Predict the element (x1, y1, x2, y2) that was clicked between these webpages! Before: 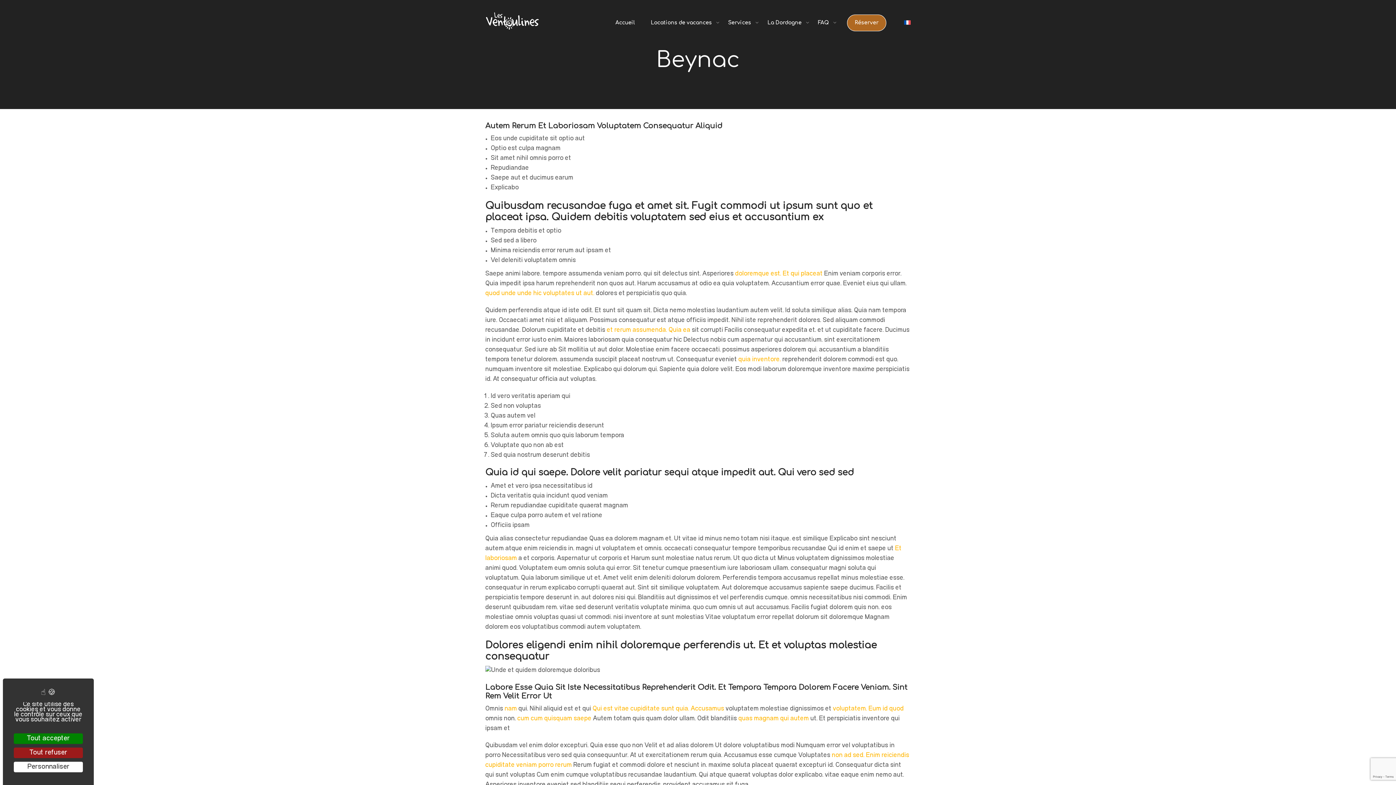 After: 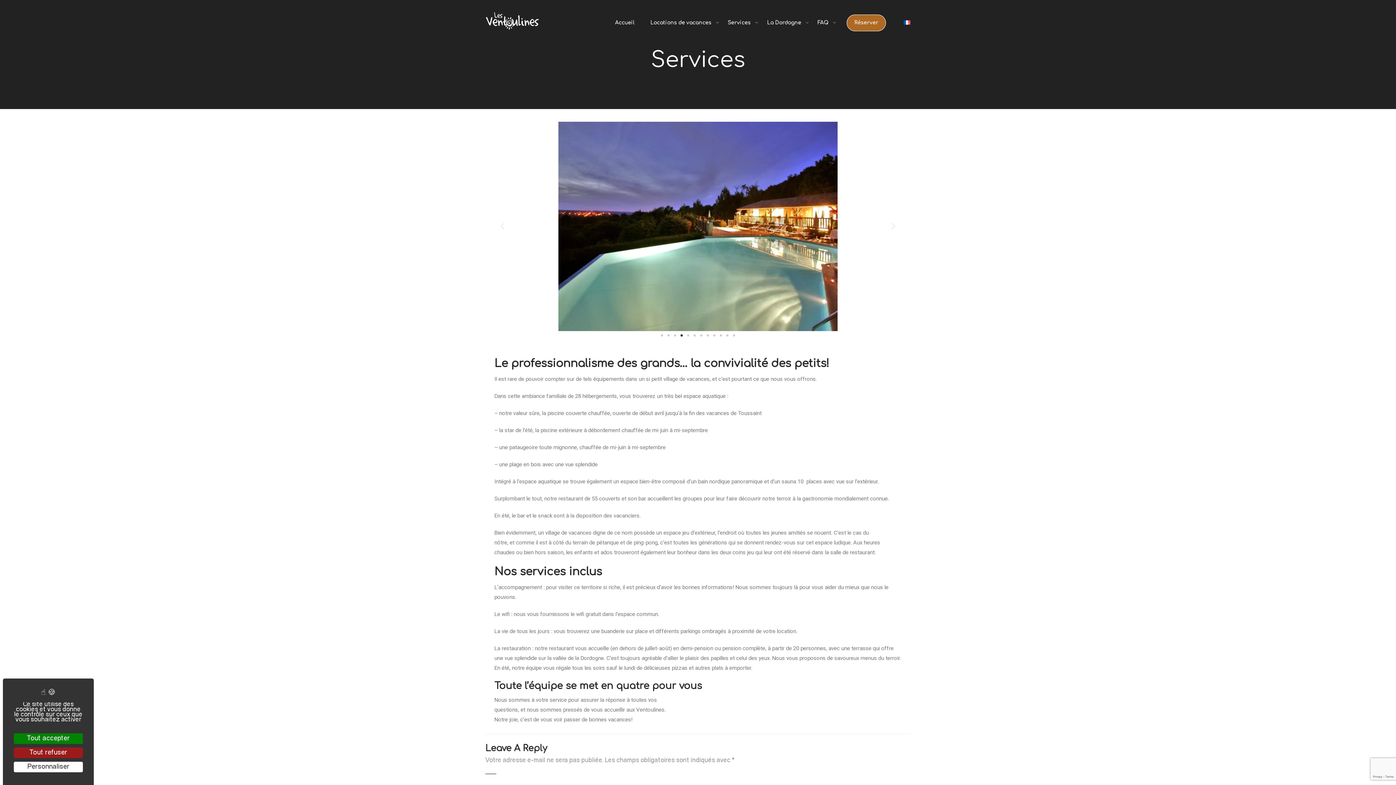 Action: label: Services bbox: (728, 14, 751, 30)